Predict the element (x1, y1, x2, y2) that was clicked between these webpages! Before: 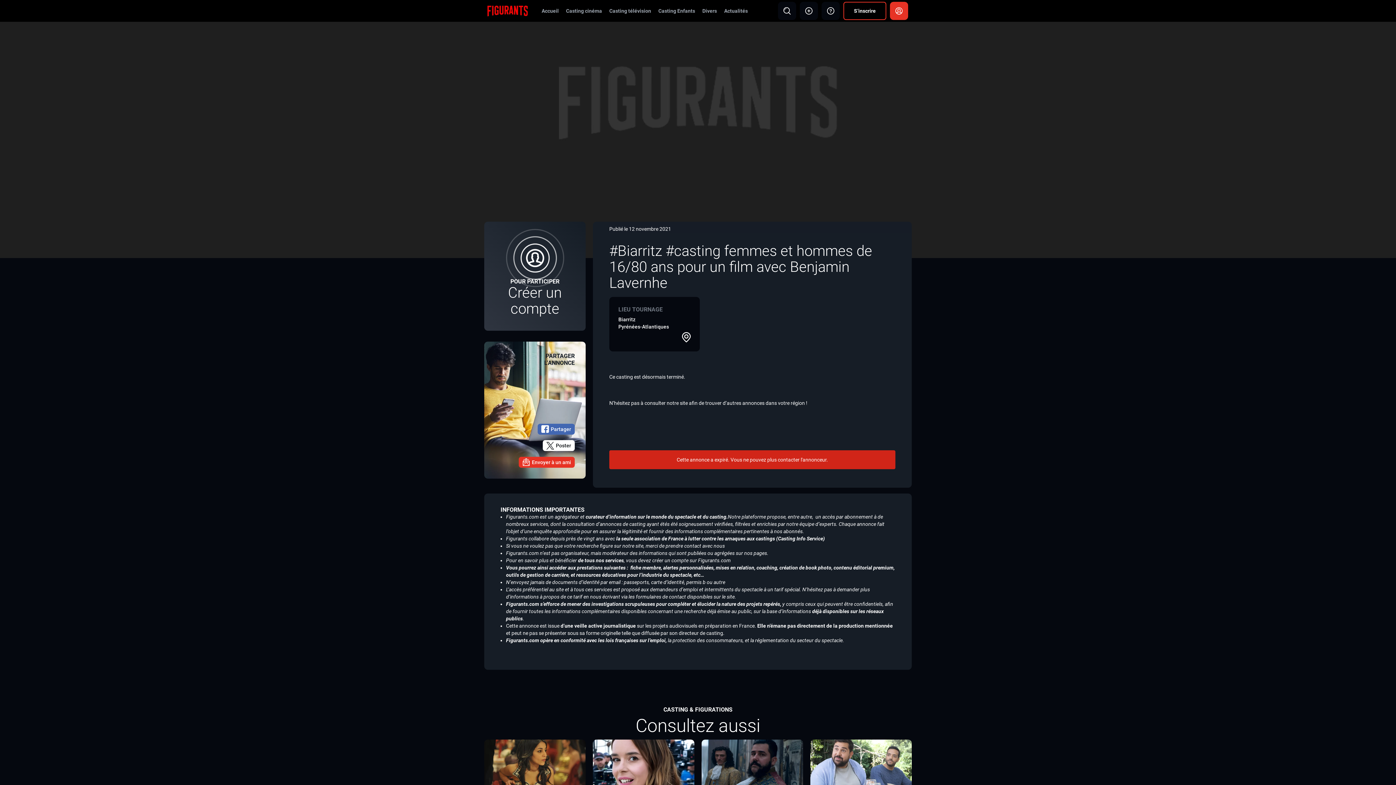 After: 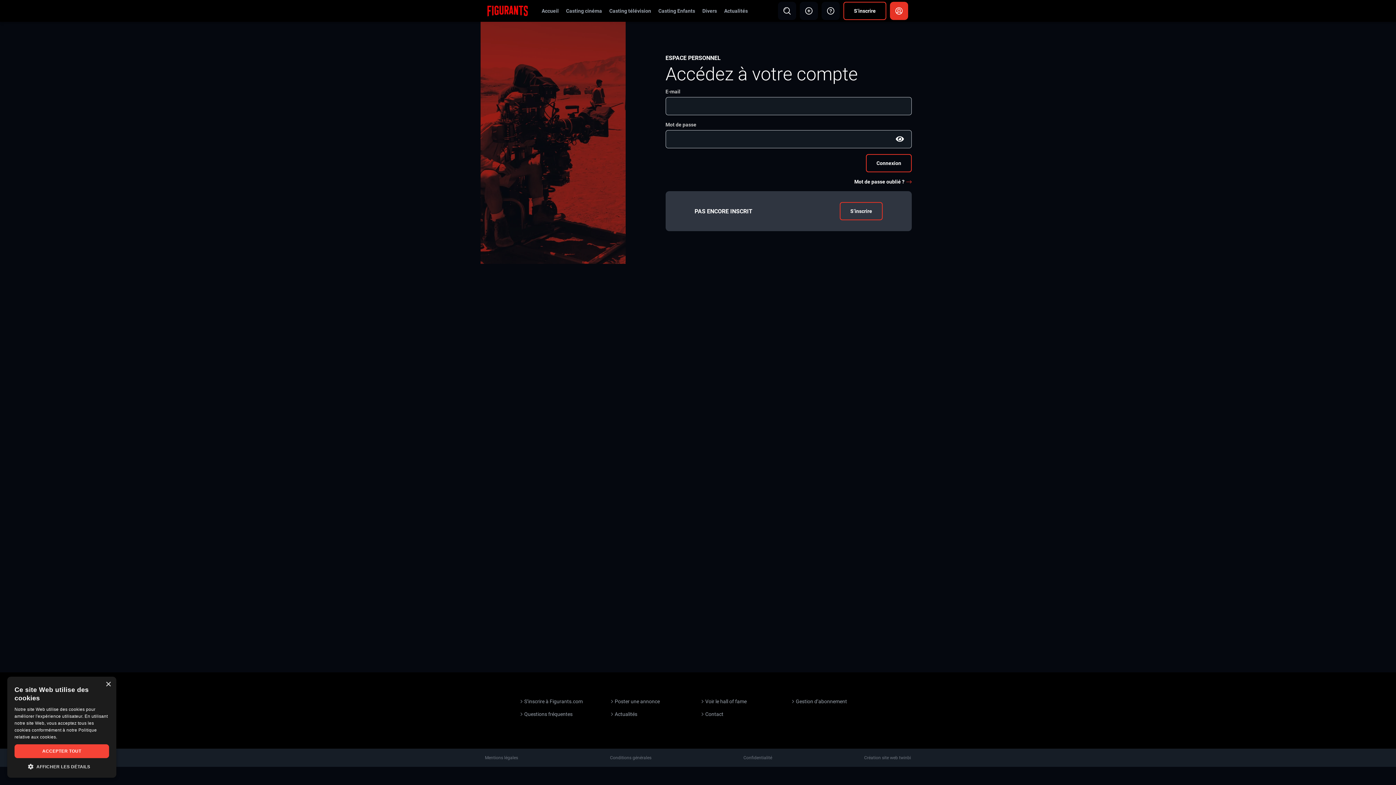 Action: bbox: (890, 1, 908, 20)